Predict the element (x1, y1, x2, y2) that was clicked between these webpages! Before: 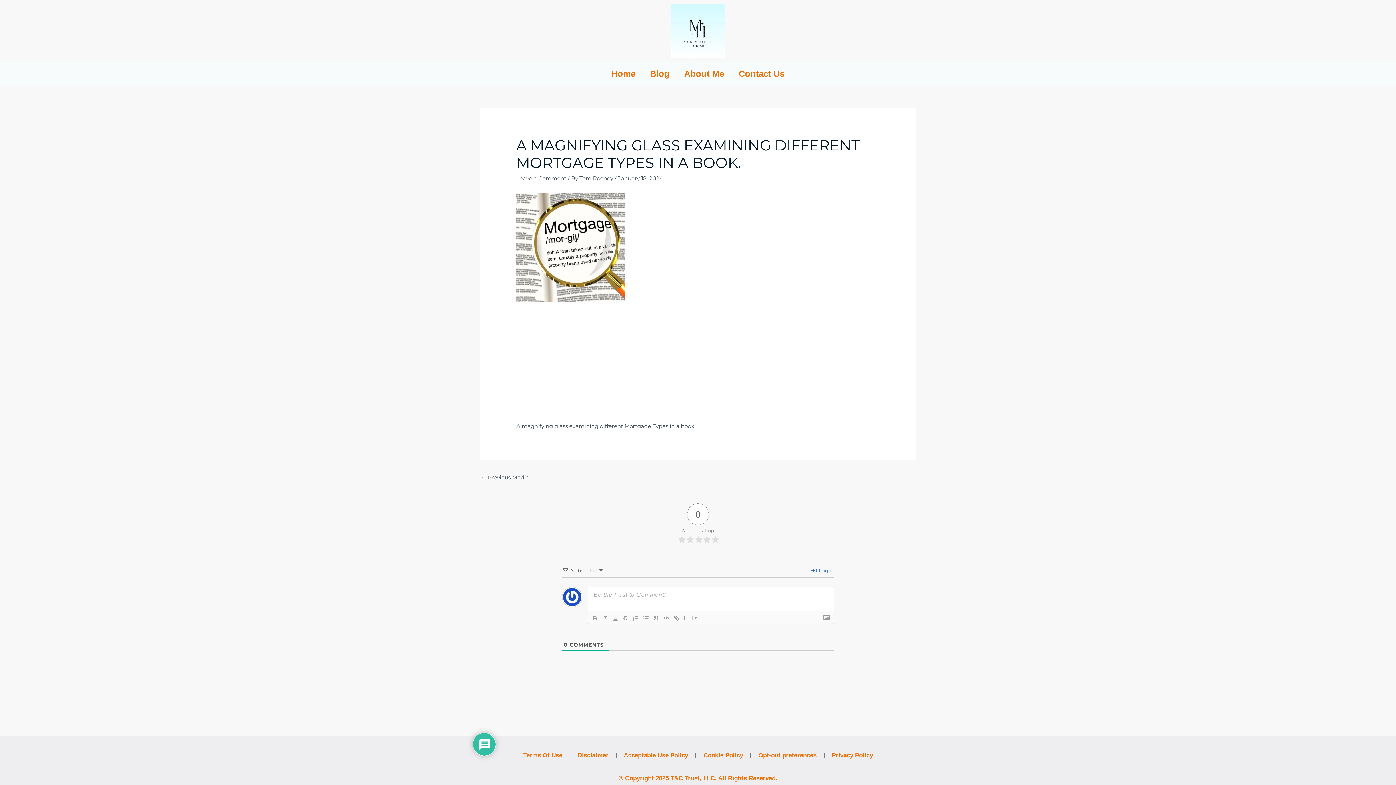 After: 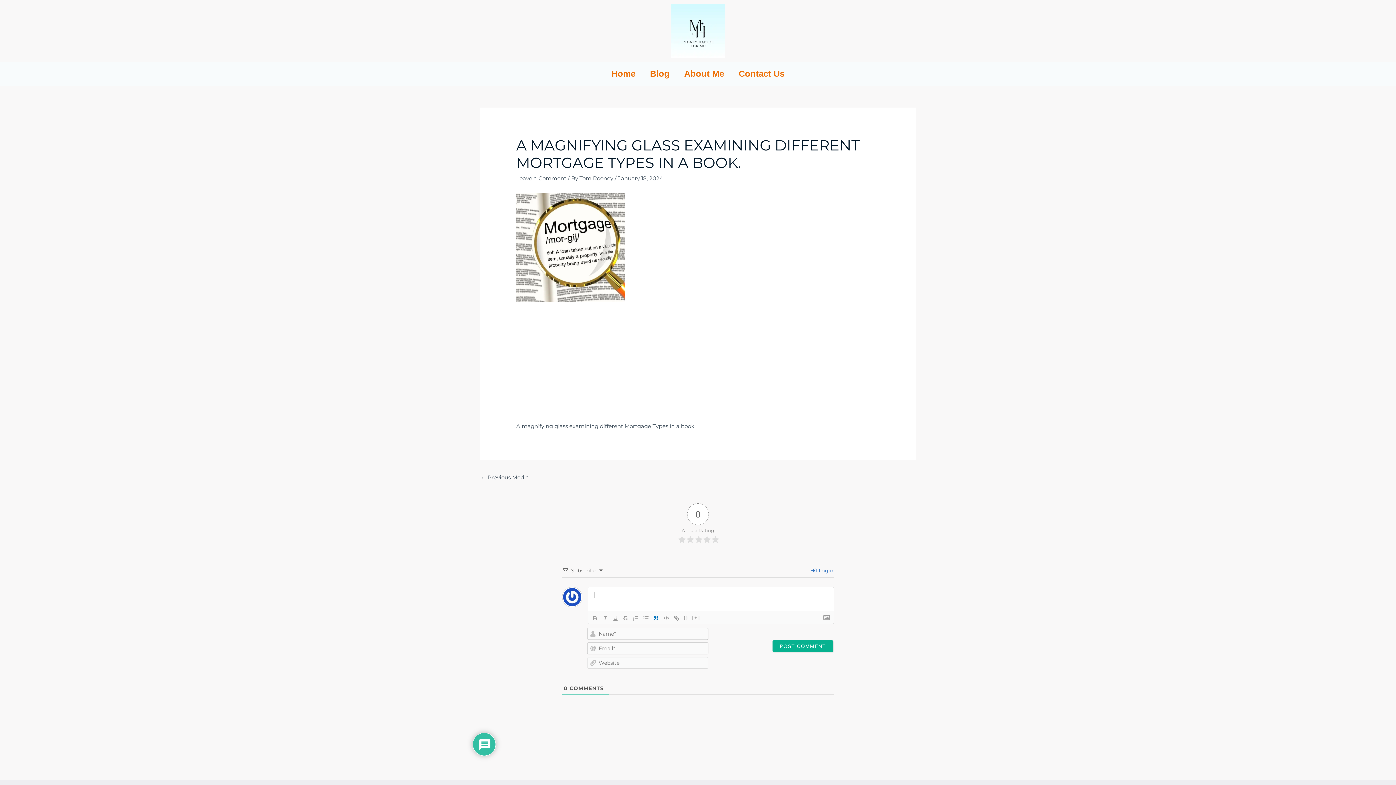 Action: bbox: (651, 614, 661, 622)